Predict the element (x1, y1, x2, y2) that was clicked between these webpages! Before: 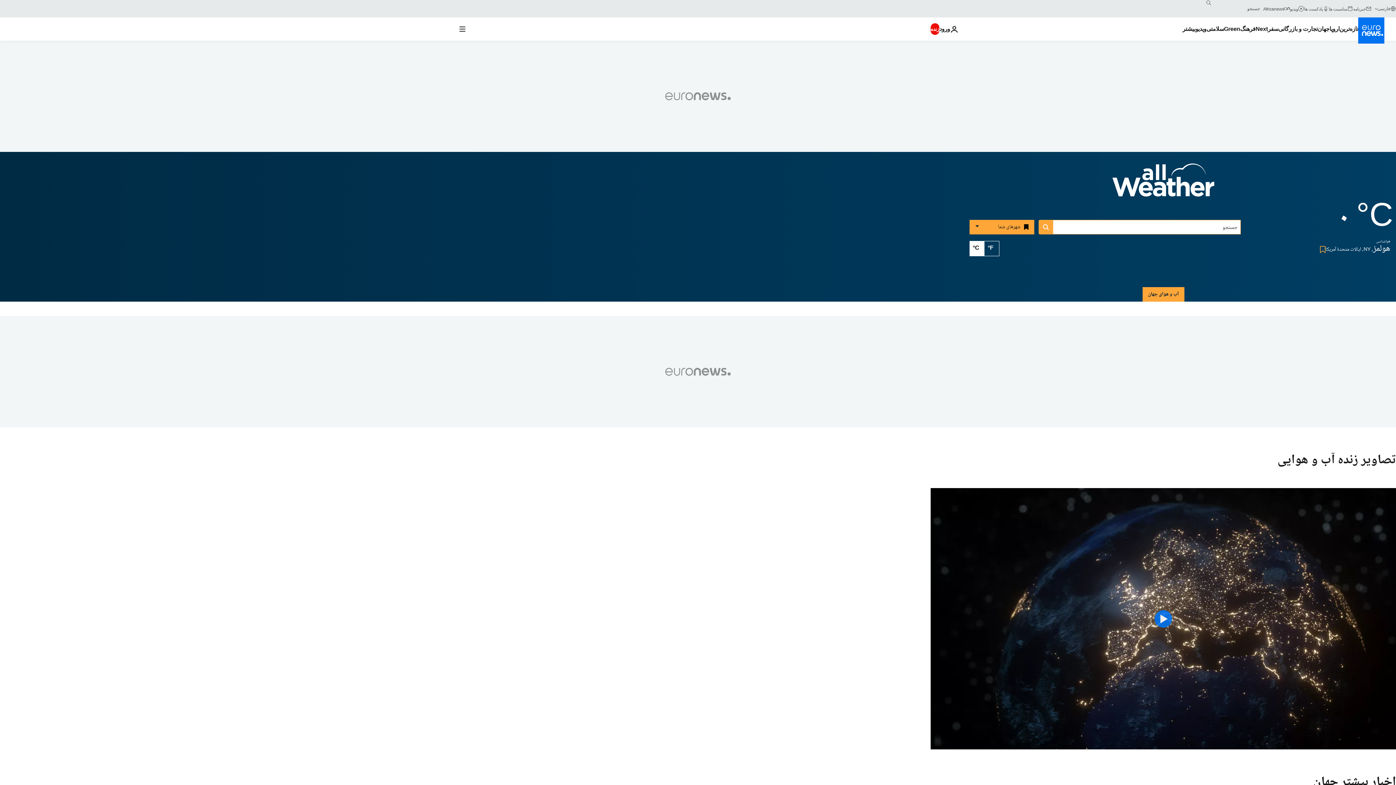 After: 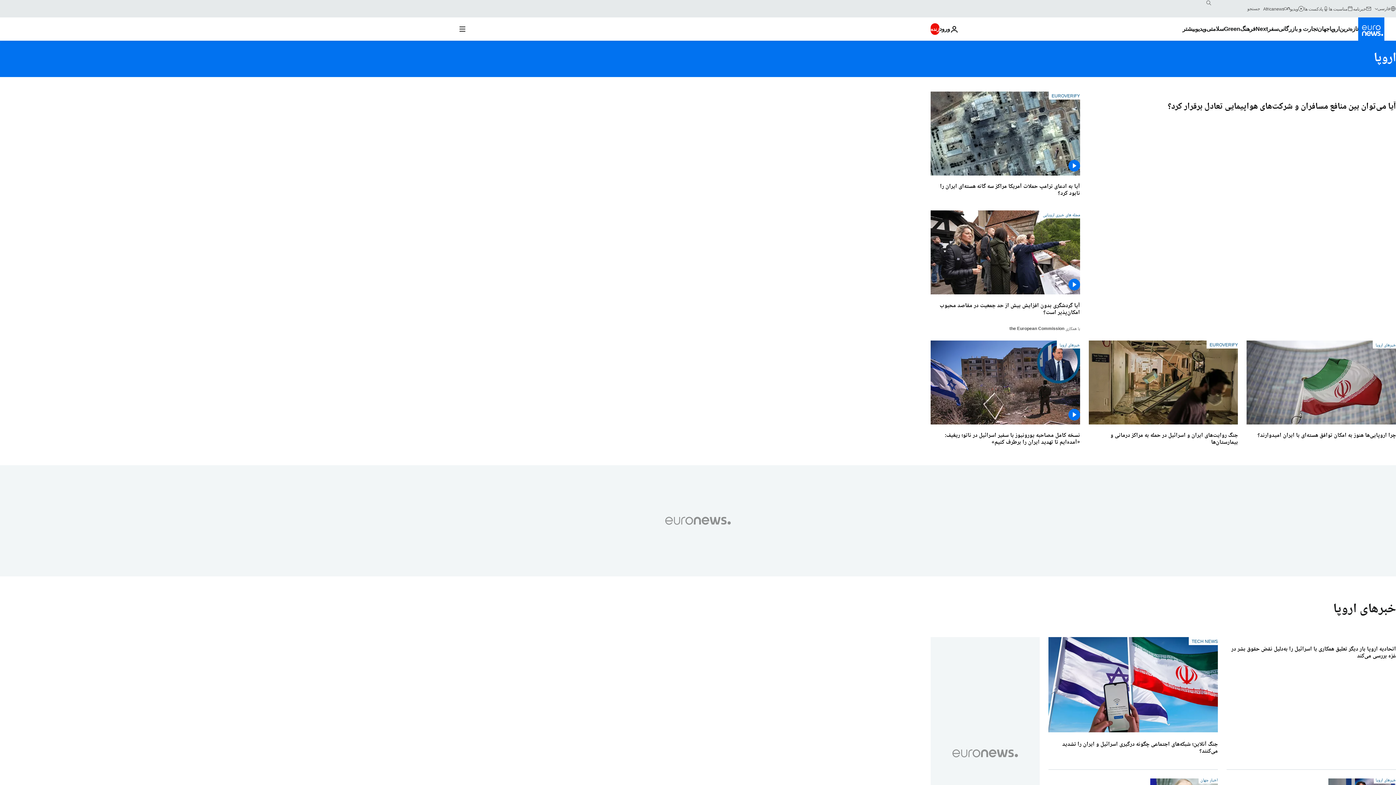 Action: label: Read more about اروپا bbox: (1329, 17, 1339, 40)